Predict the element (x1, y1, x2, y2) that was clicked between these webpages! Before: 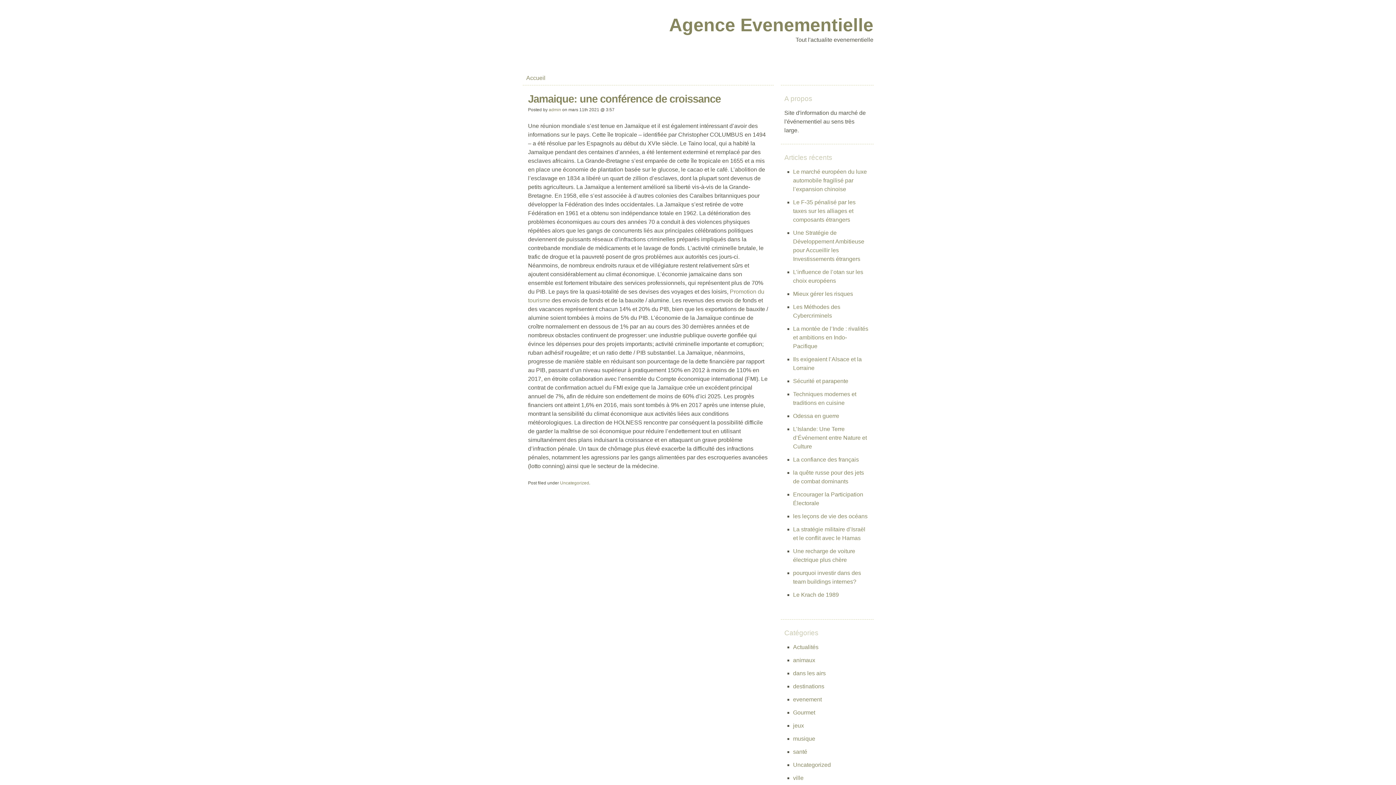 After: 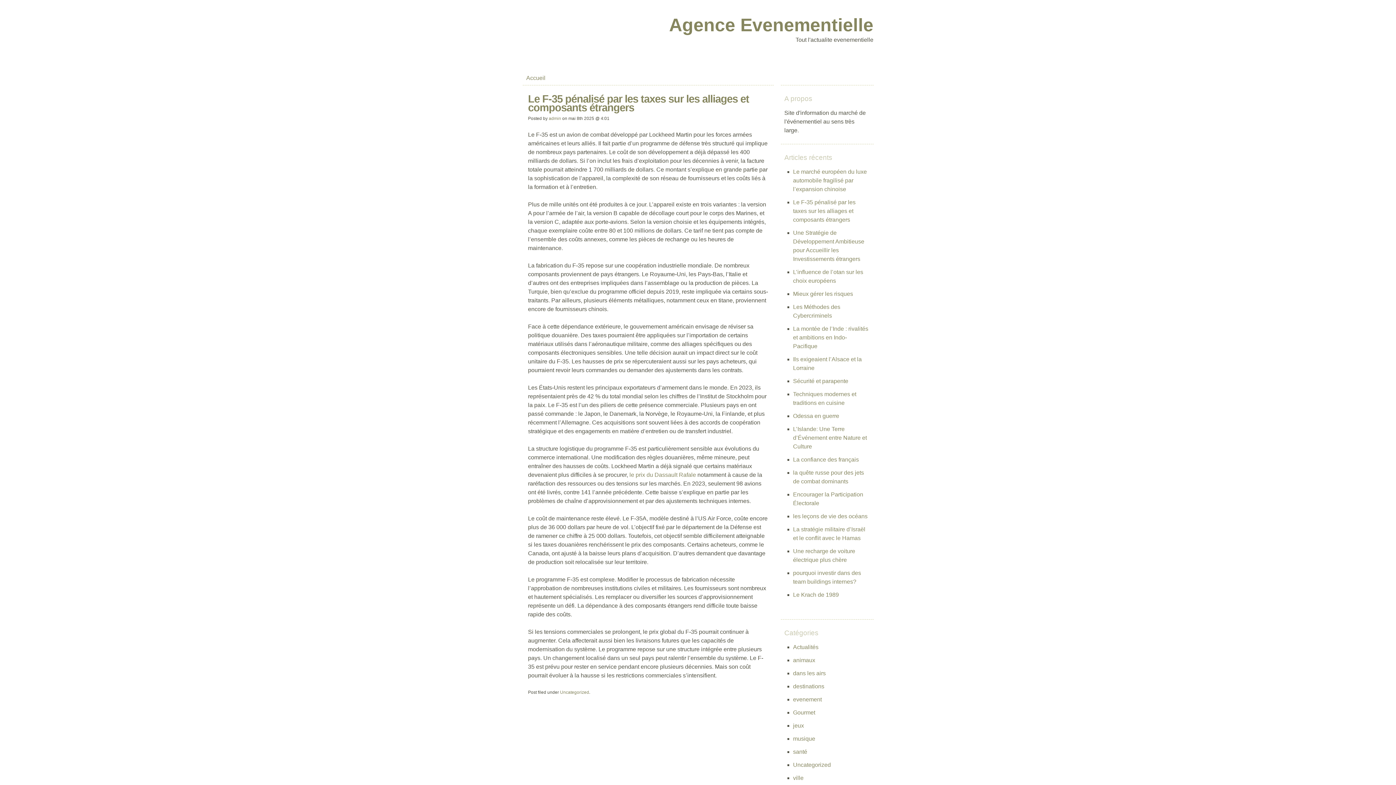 Action: bbox: (793, 199, 855, 222) label: Le F-35 pénalisé par les taxes sur les alliages et composants étrangers